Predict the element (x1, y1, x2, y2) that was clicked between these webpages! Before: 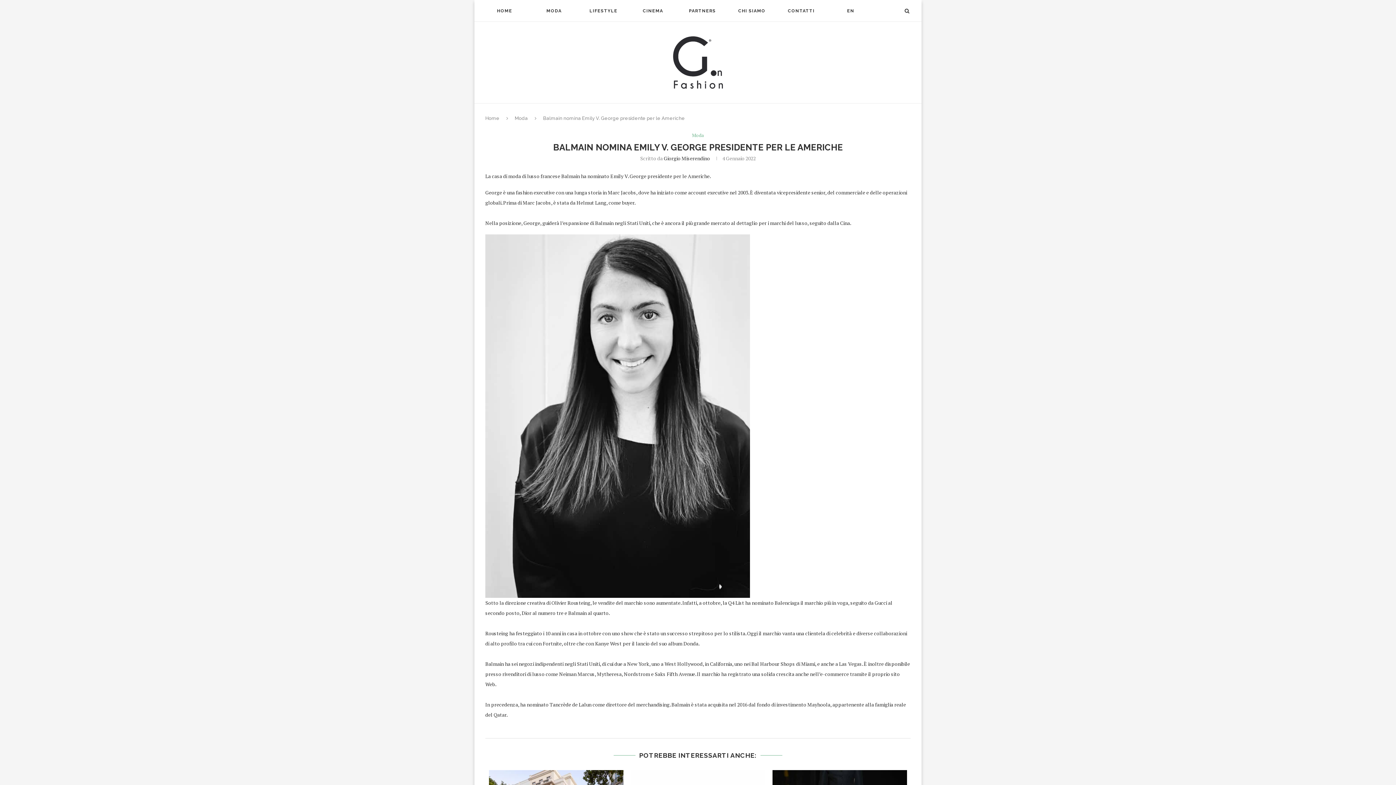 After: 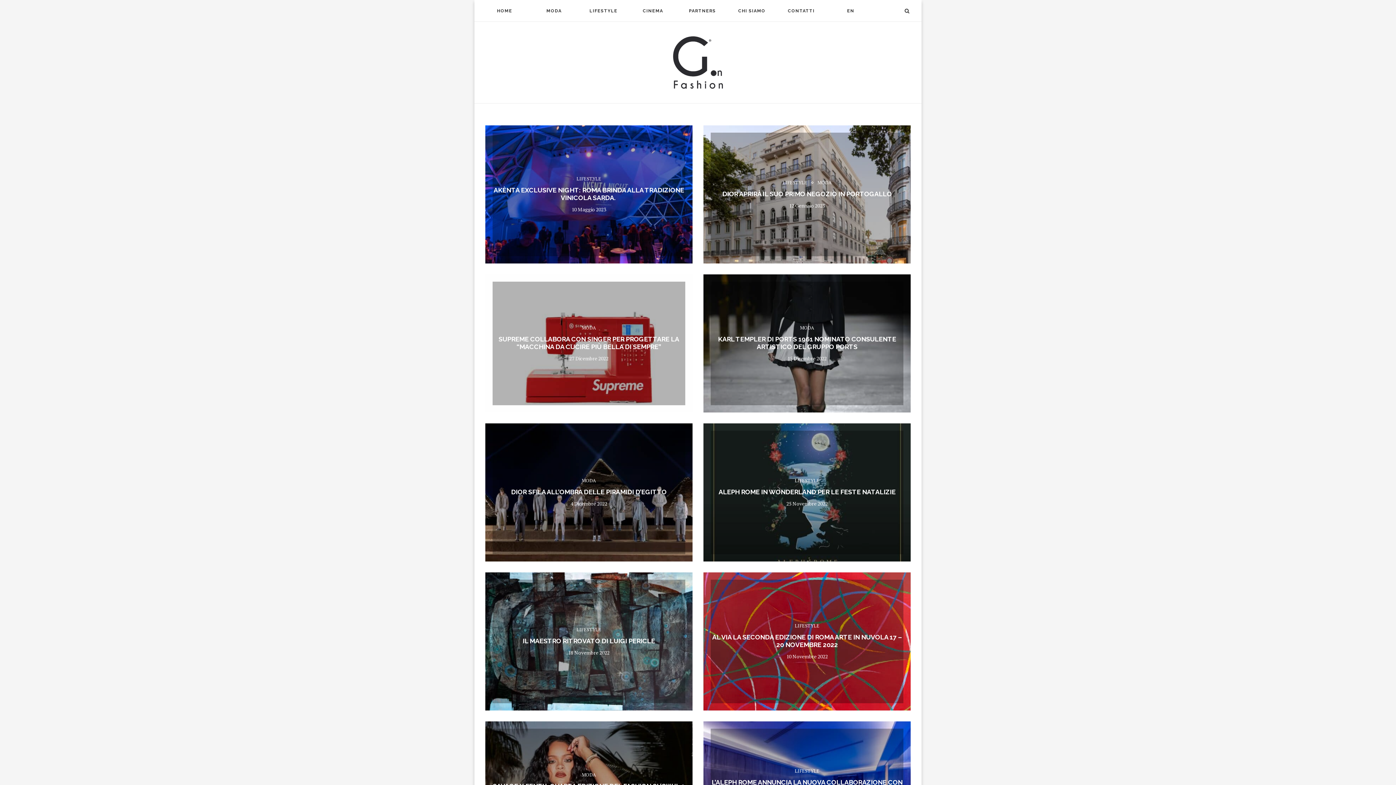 Action: bbox: (497, 0, 512, 21) label: HOME